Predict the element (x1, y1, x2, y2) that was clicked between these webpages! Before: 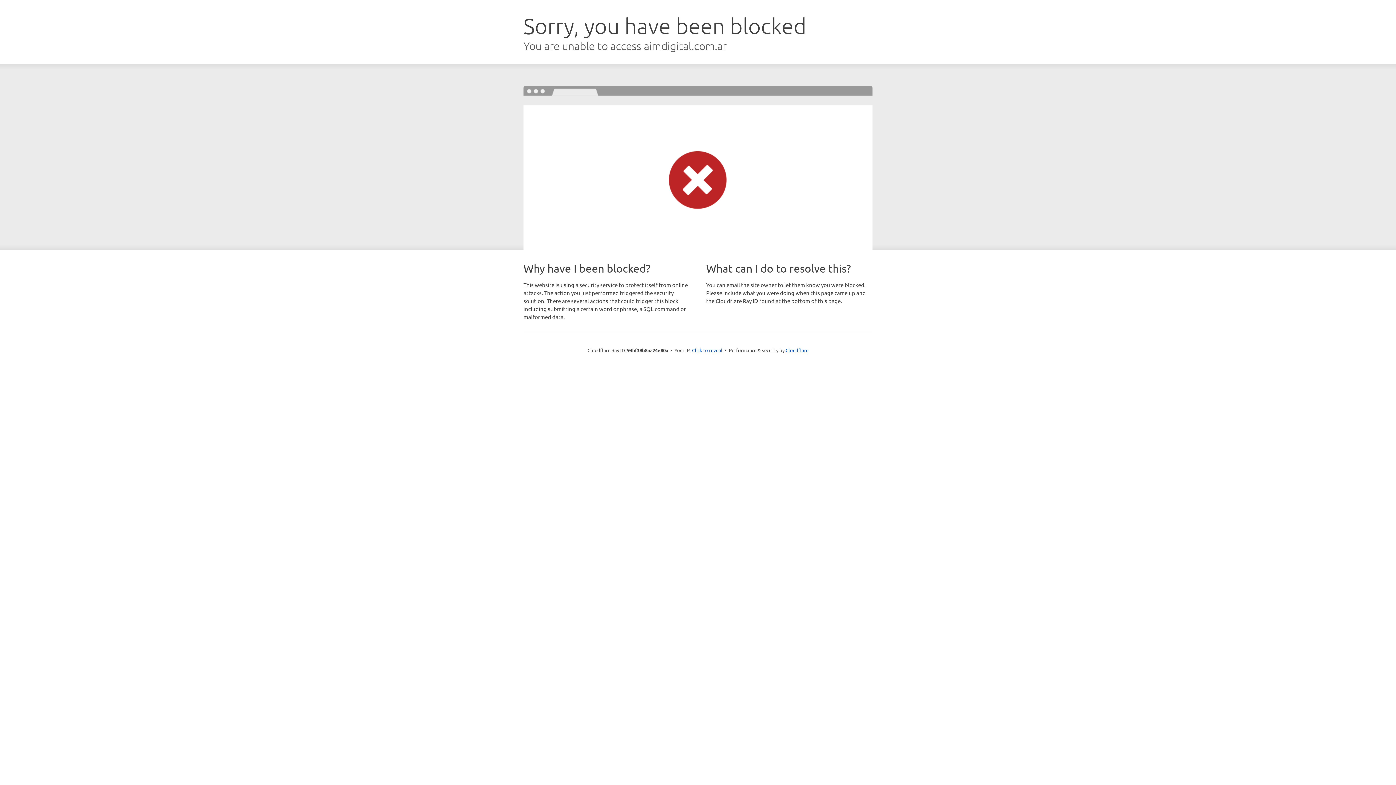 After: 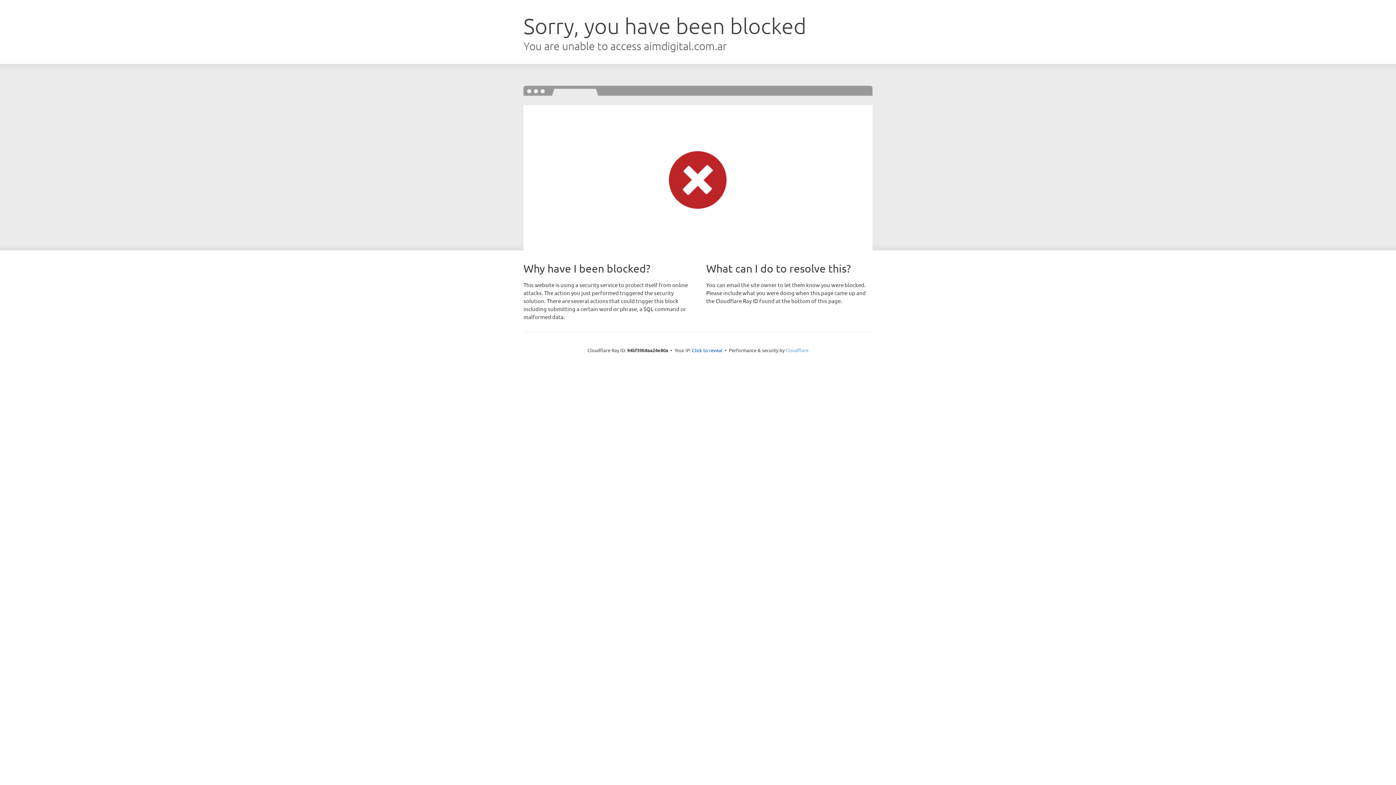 Action: bbox: (785, 347, 808, 353) label: Cloudflare